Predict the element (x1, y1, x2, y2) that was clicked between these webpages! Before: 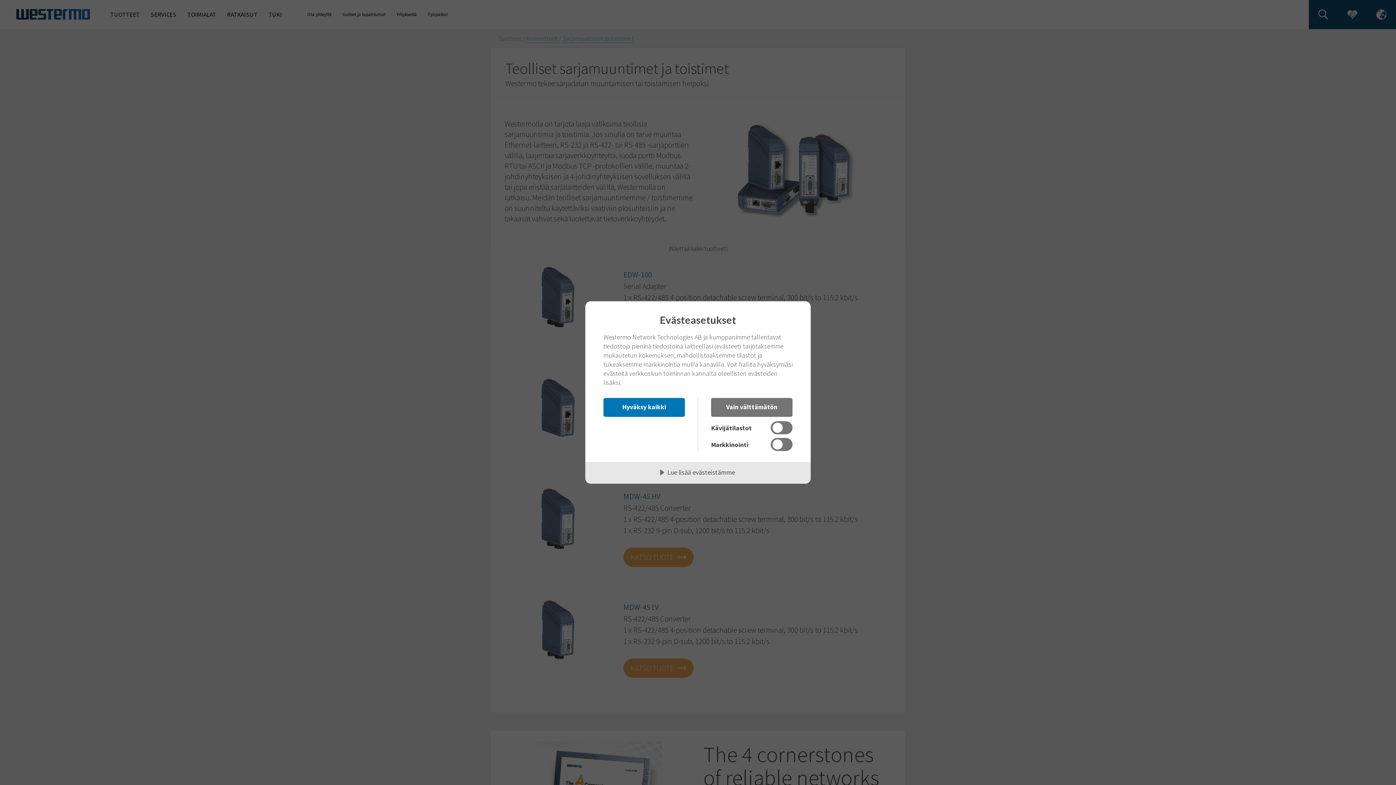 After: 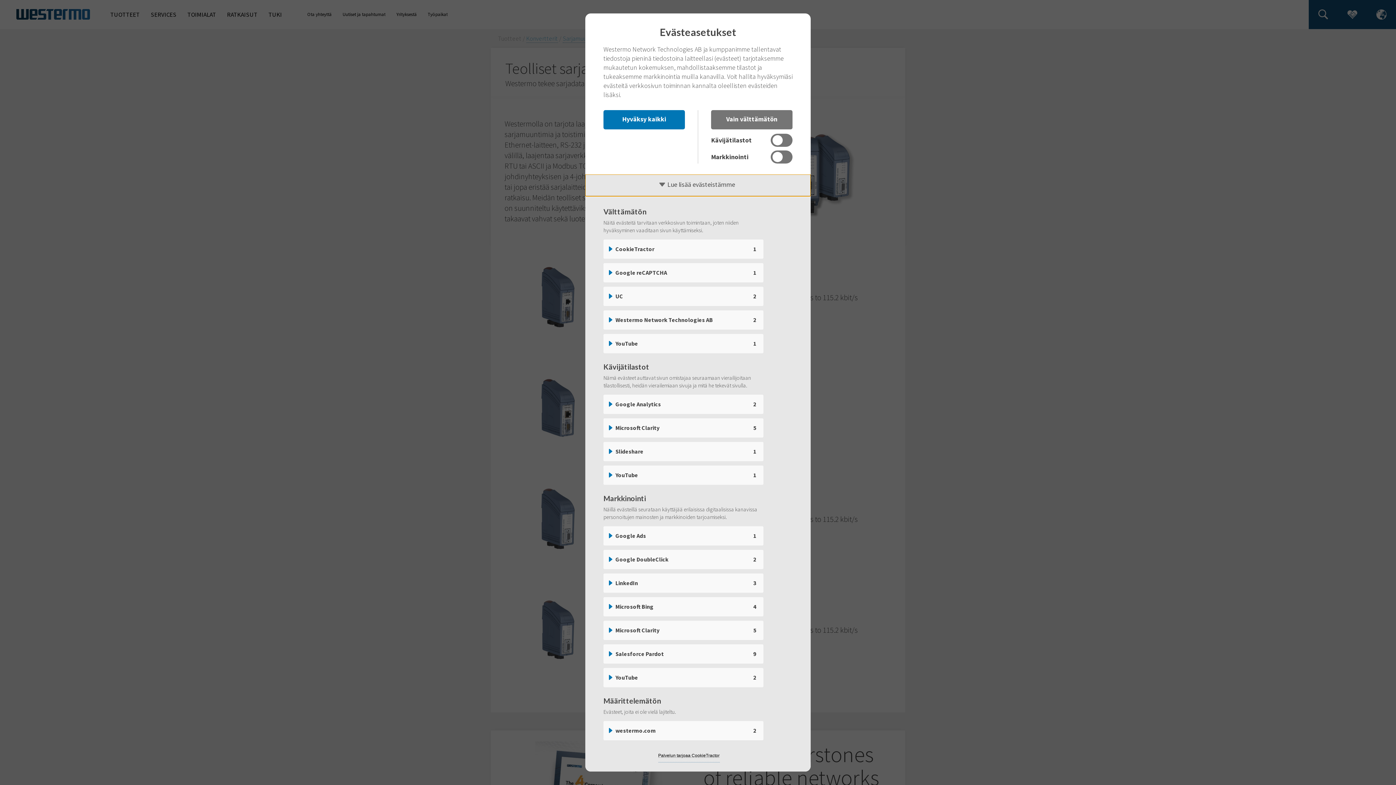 Action: bbox: (585, 462, 810, 484) label: Lue lisää evästeistämme